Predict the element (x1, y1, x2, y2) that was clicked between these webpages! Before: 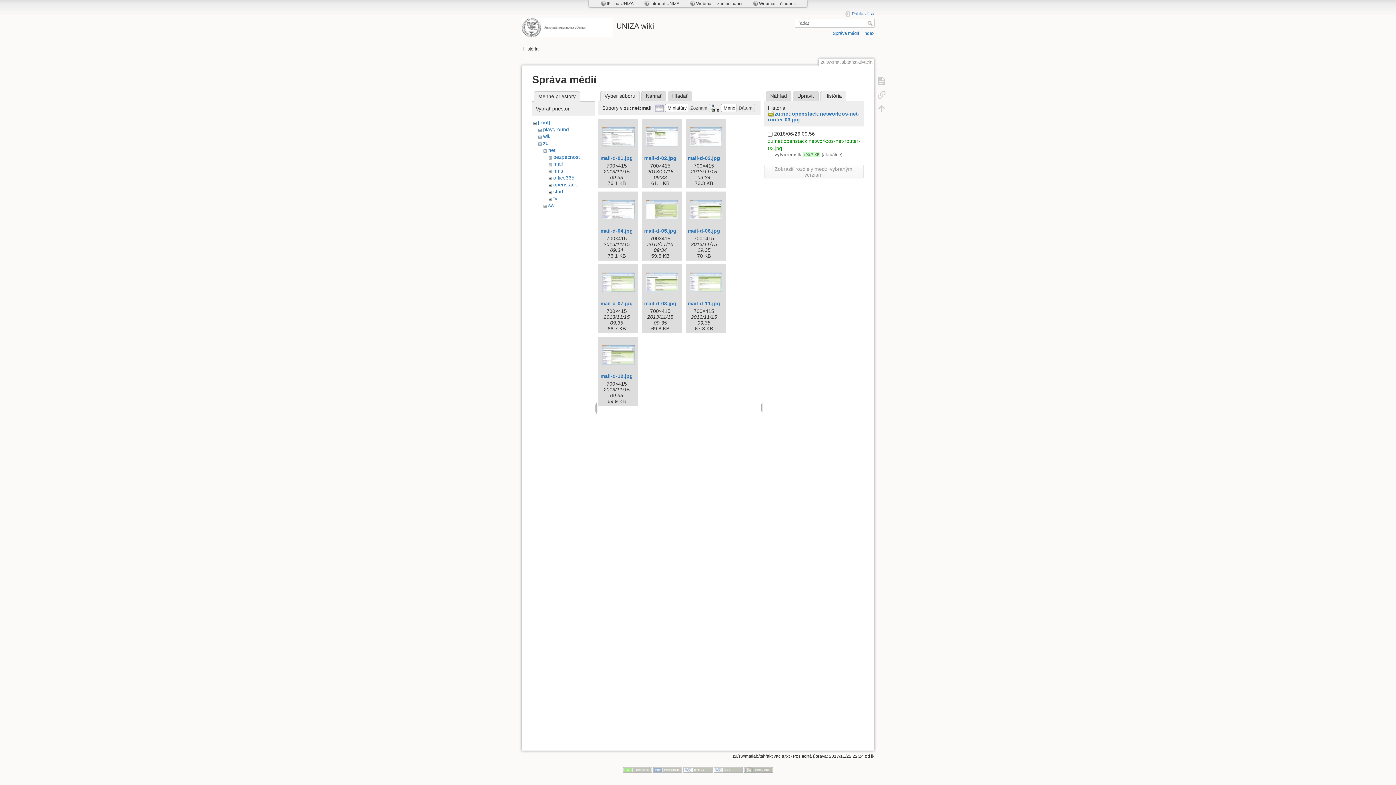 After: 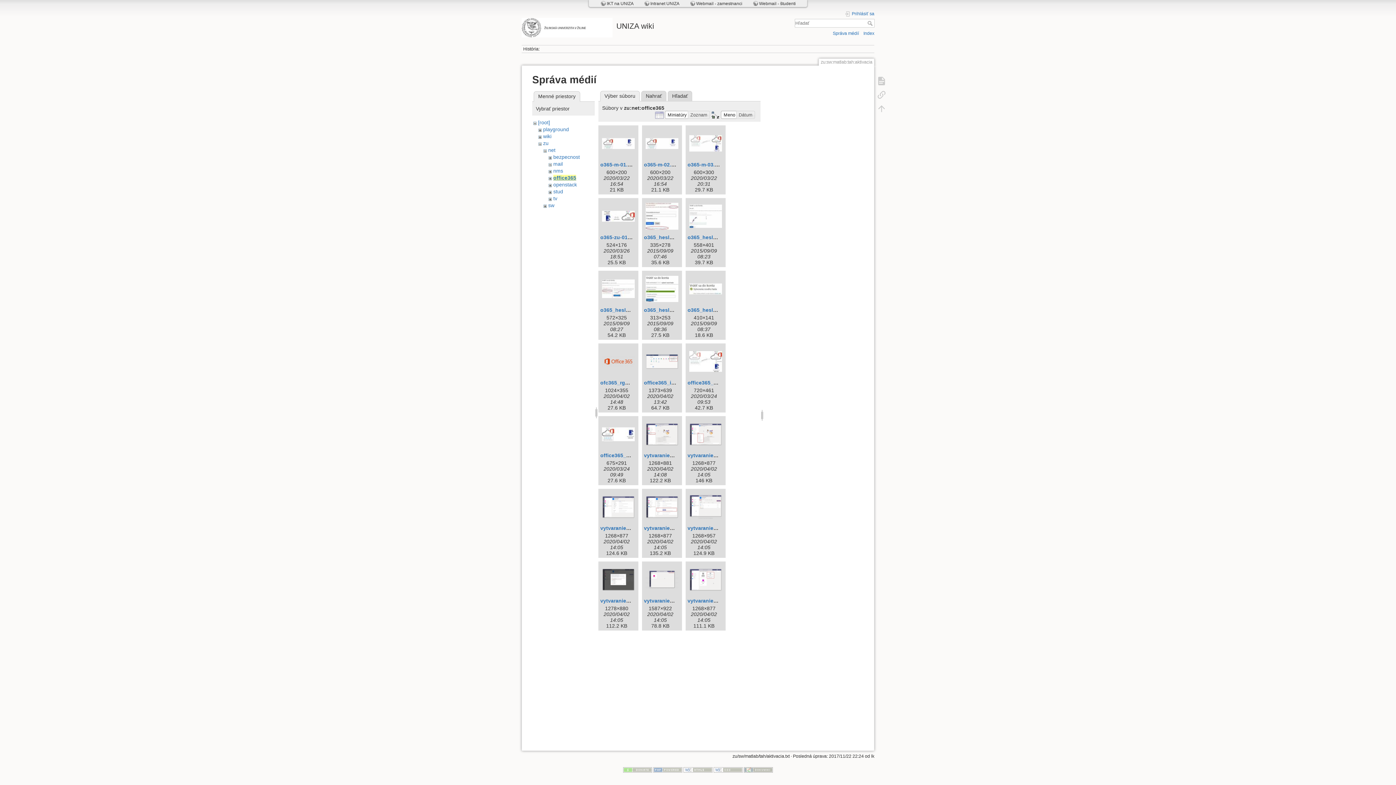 Action: label: office365 bbox: (553, 174, 574, 180)